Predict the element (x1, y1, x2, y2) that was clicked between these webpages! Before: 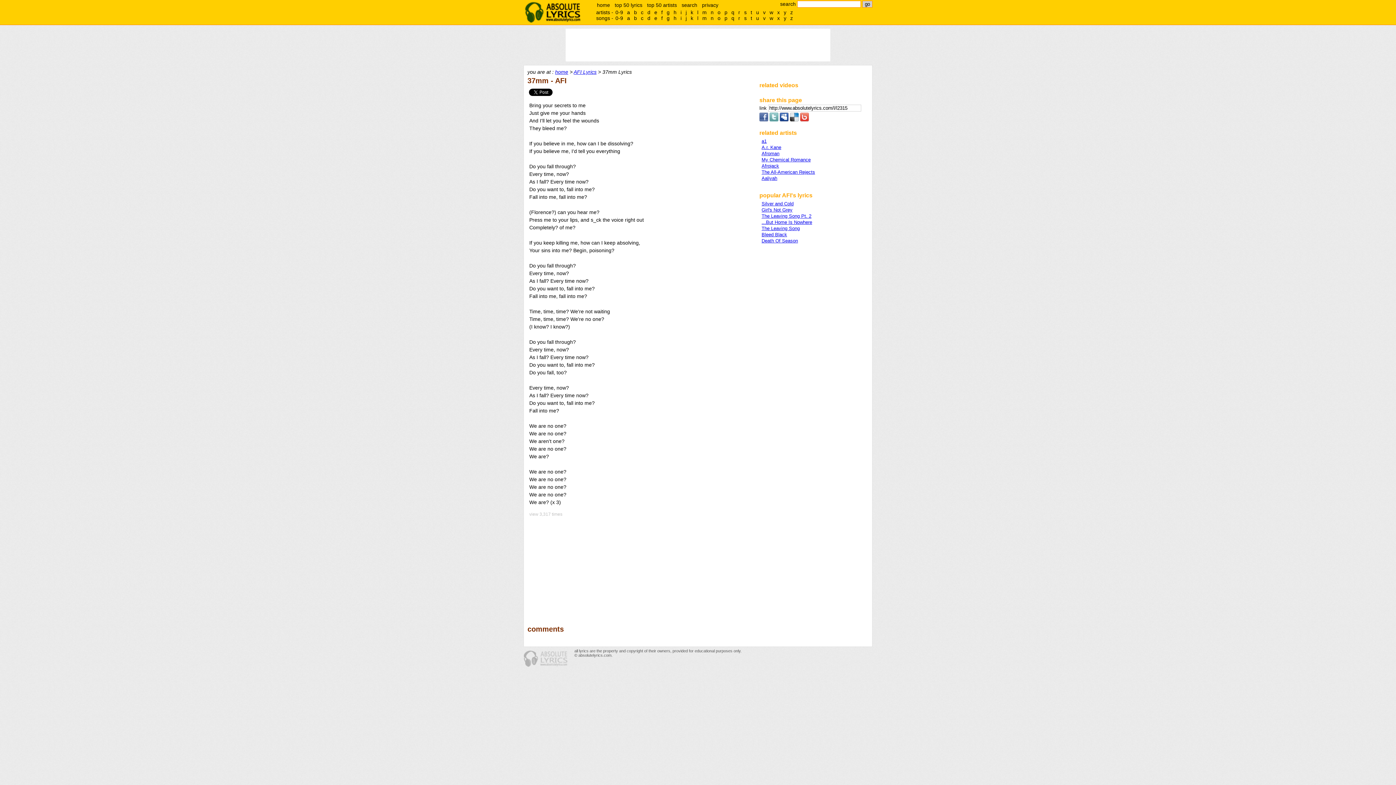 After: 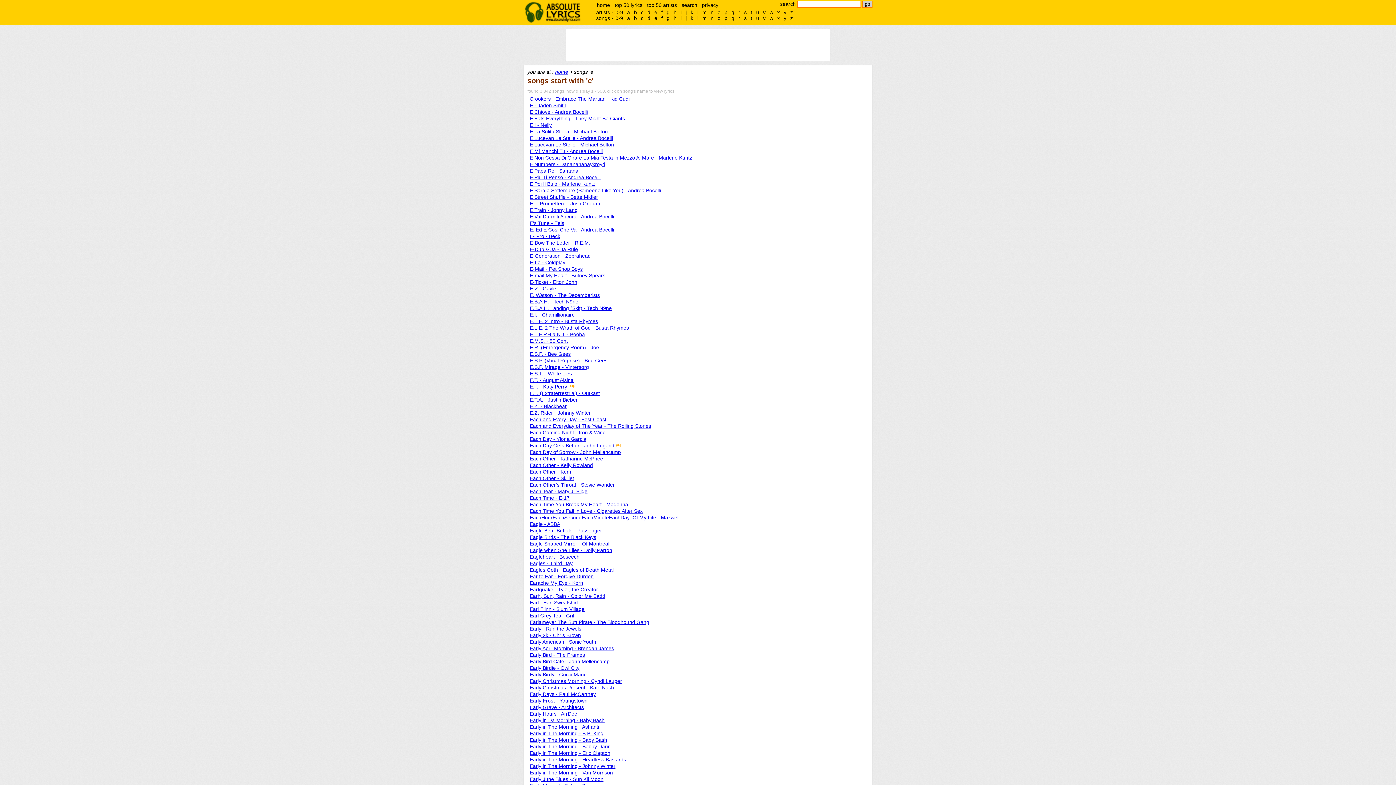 Action: bbox: (652, 15, 659, 21) label: e